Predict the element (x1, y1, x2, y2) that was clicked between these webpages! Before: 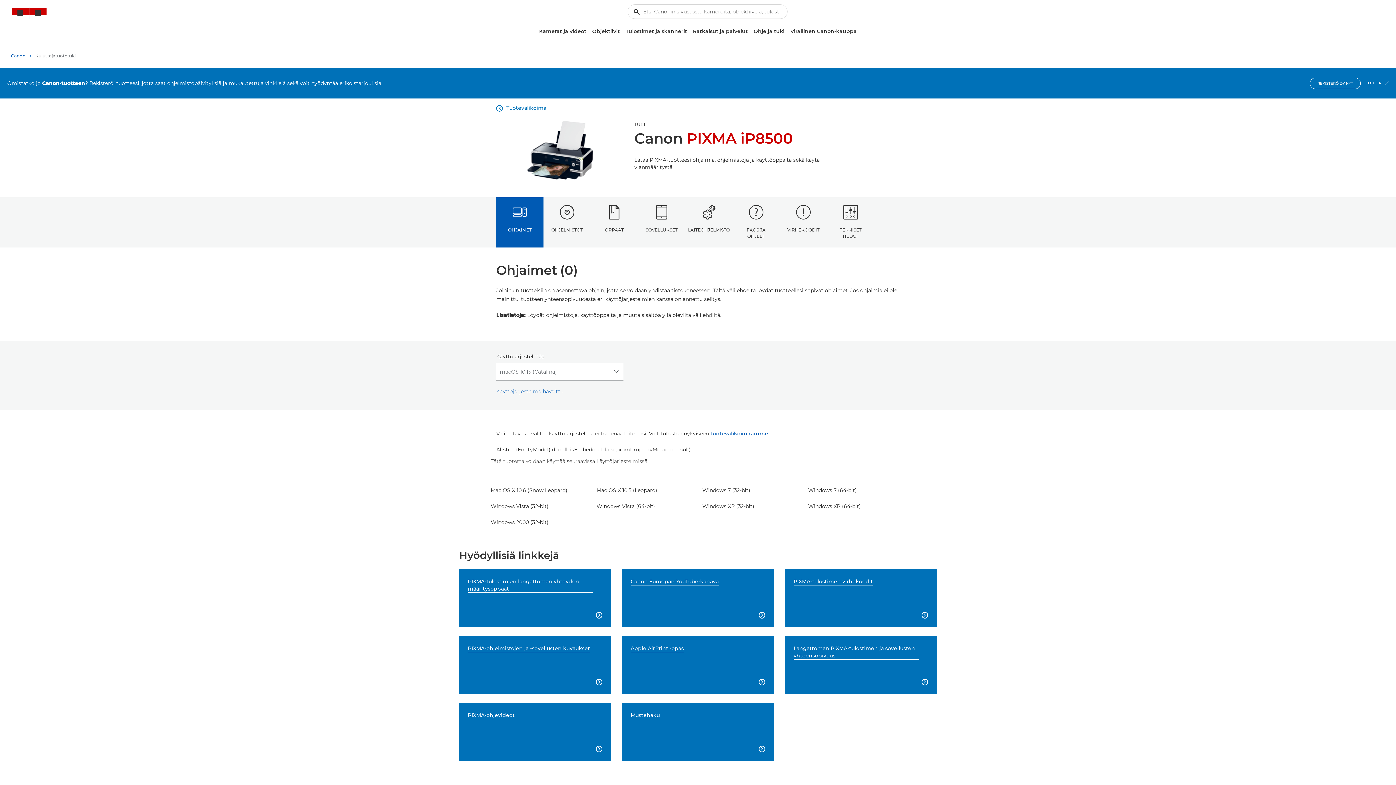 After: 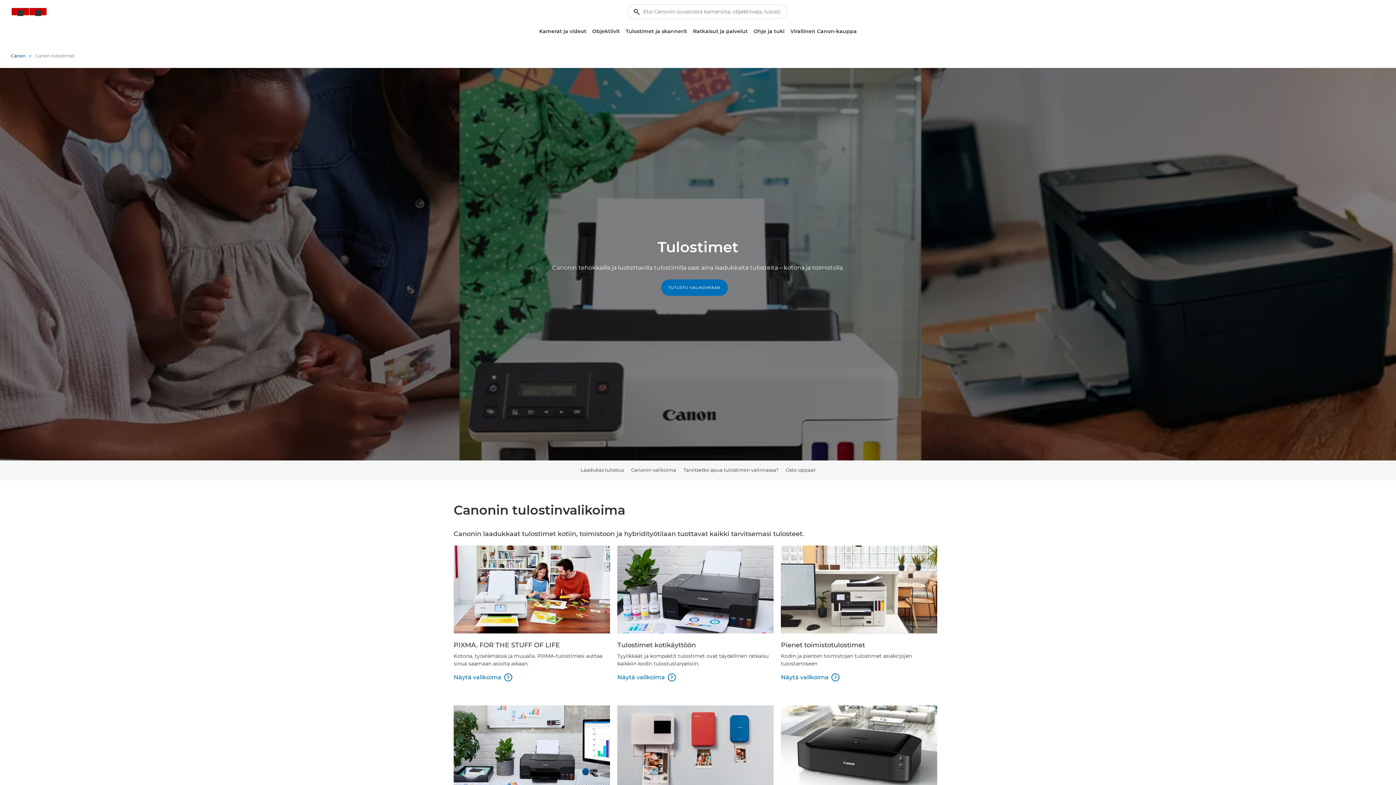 Action: label: Tulostimet ja skannerit bbox: (622, 25, 690, 37)